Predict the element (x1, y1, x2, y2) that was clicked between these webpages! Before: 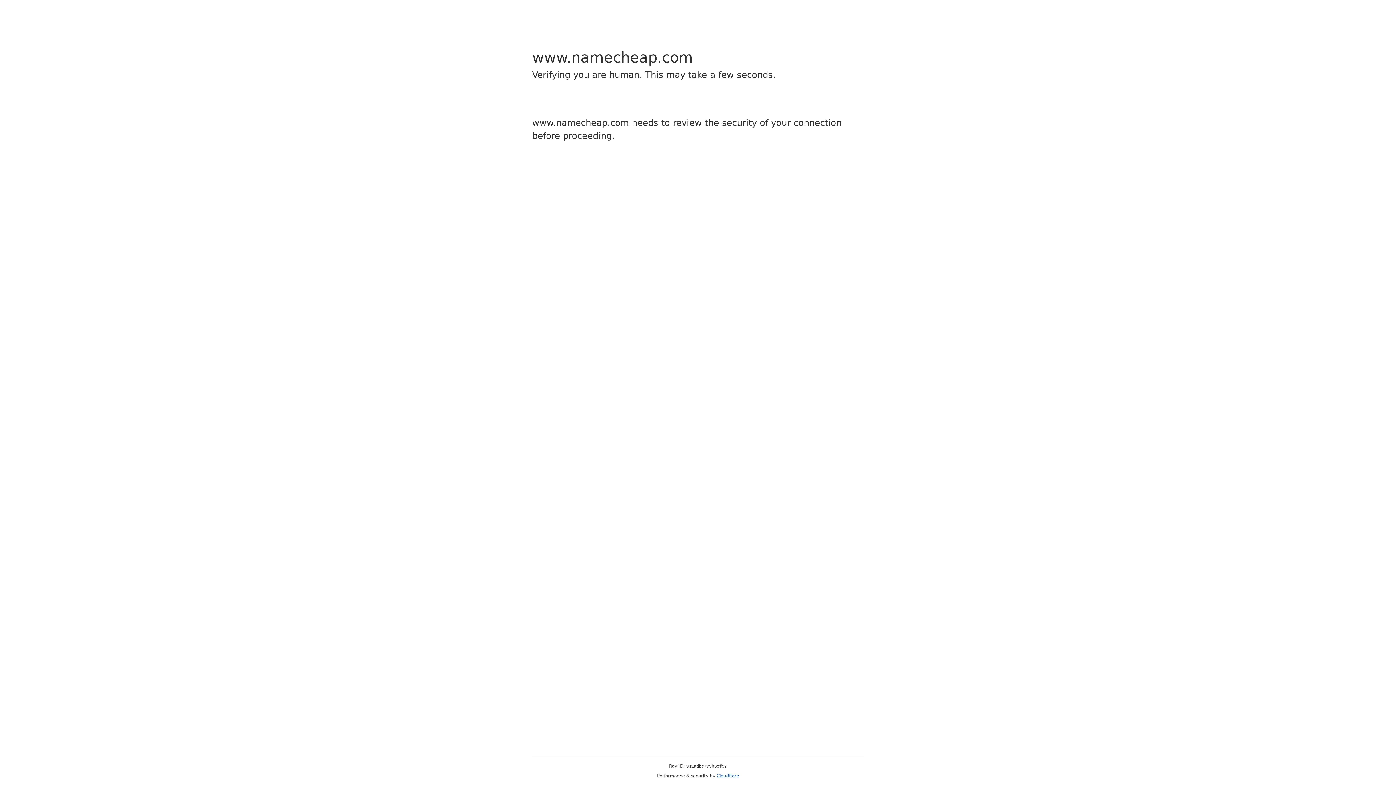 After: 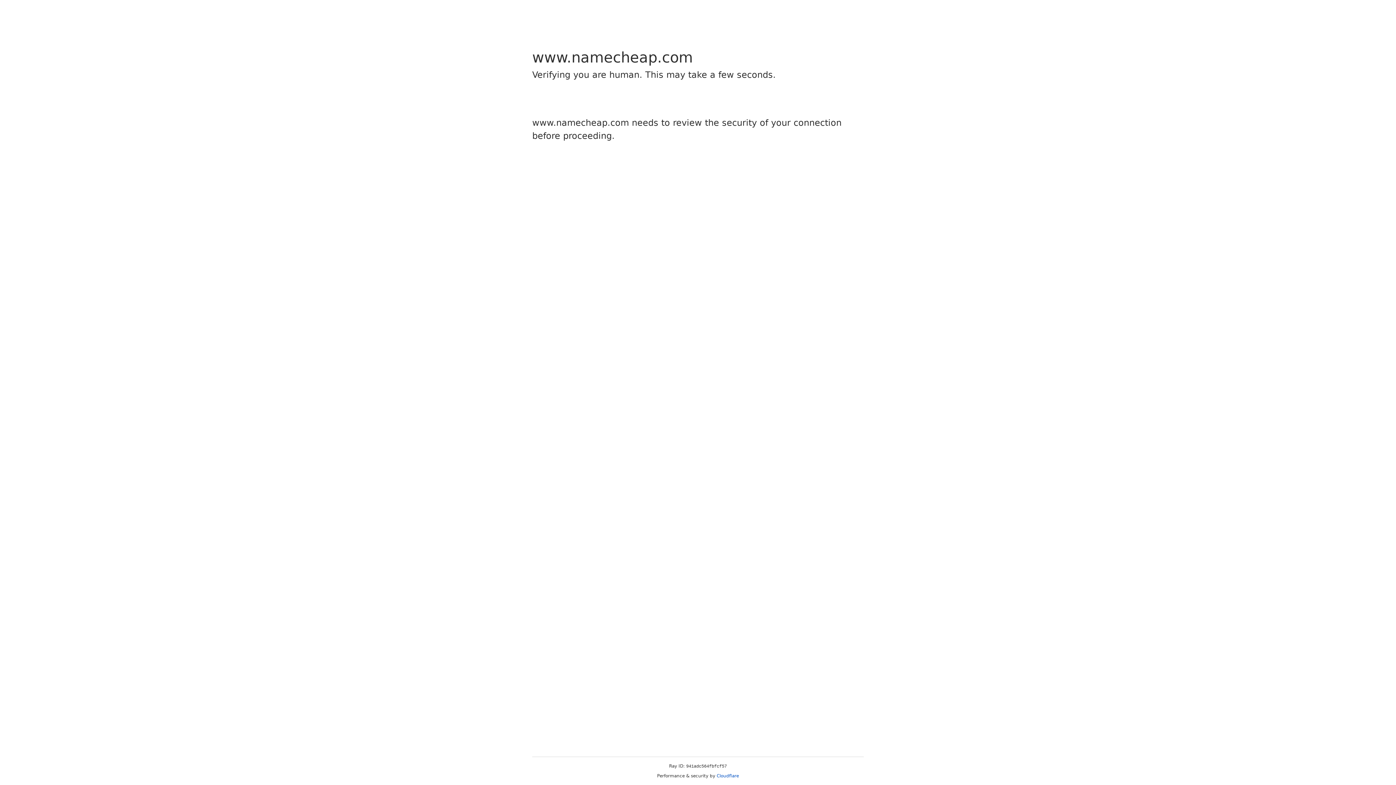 Action: bbox: (716, 773, 739, 778) label: Cloudflare